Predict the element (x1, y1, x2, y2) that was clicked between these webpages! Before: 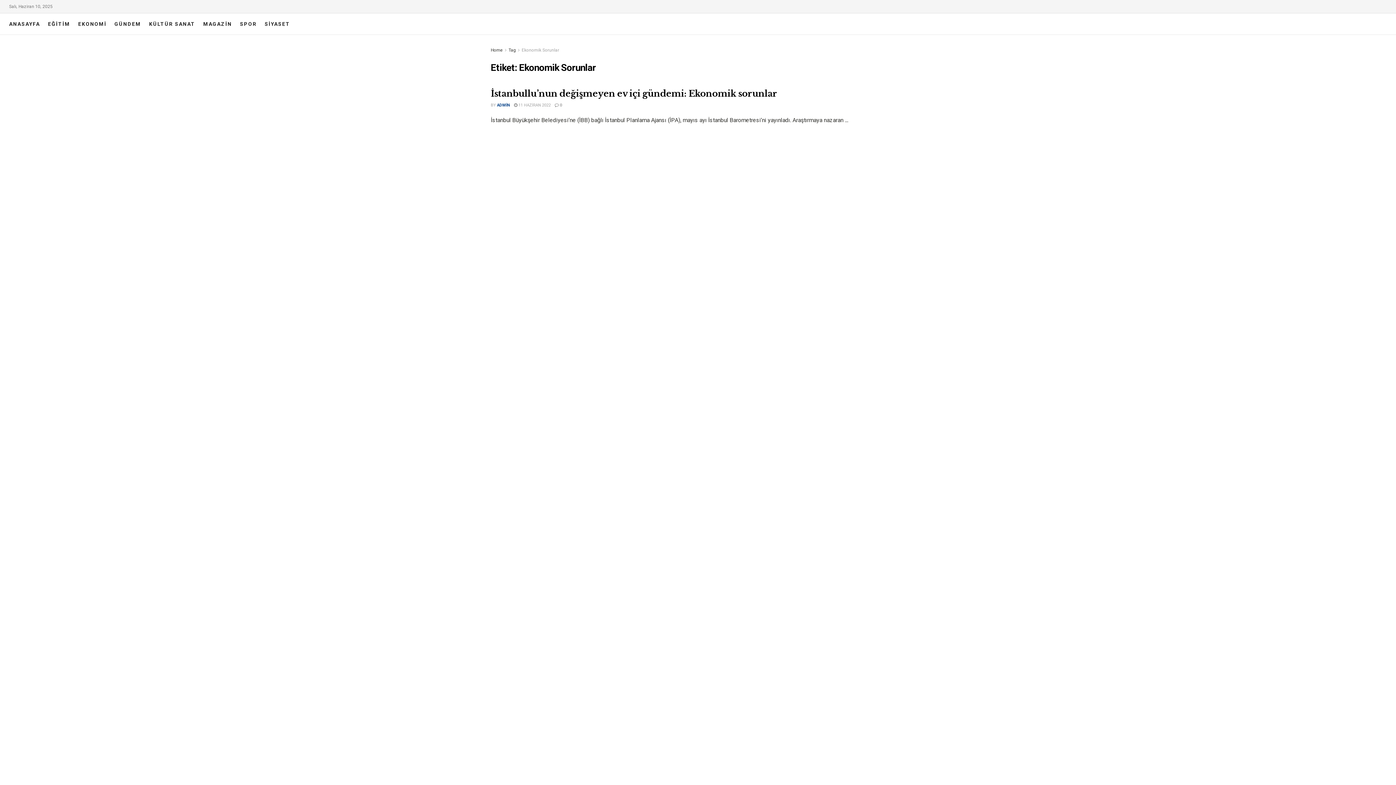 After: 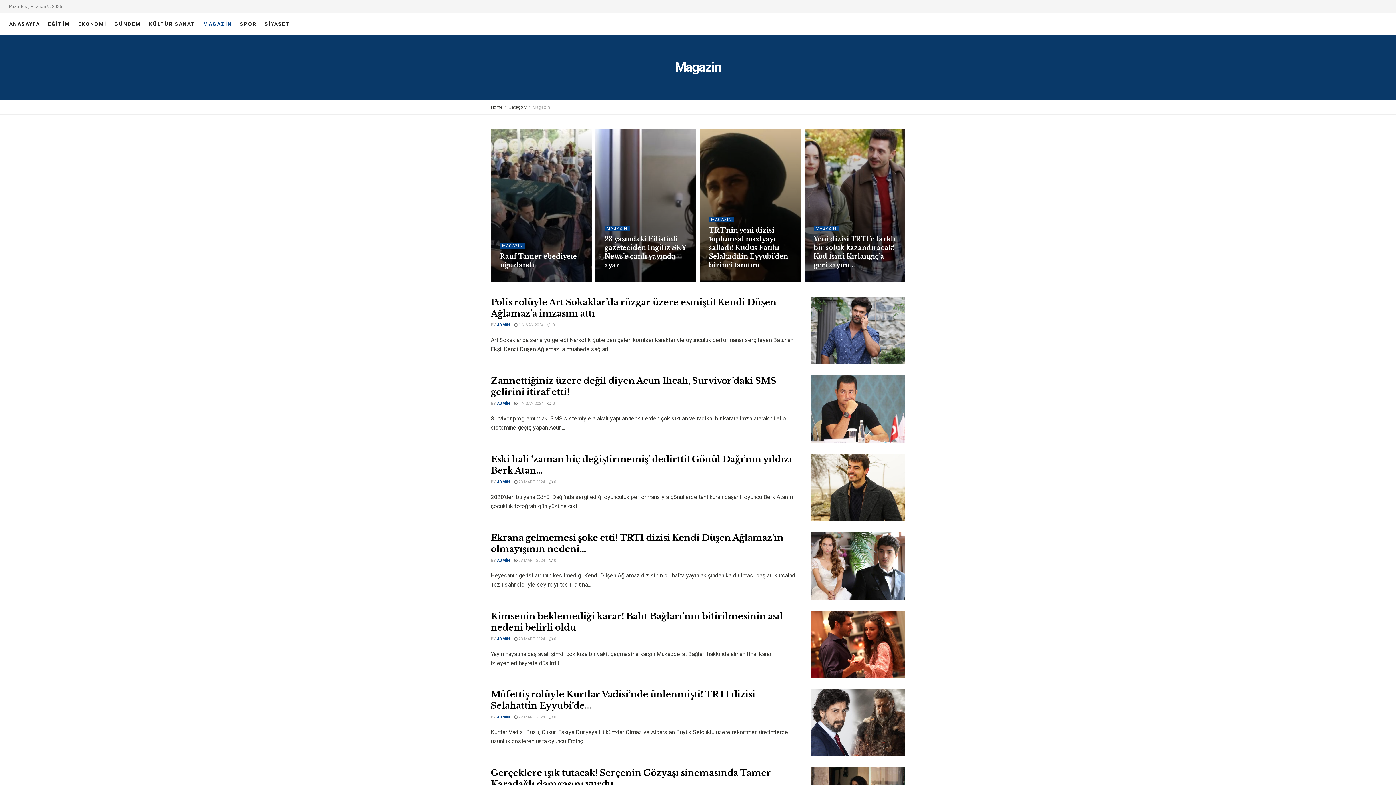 Action: label: MAGAZİN bbox: (203, 13, 232, 34)